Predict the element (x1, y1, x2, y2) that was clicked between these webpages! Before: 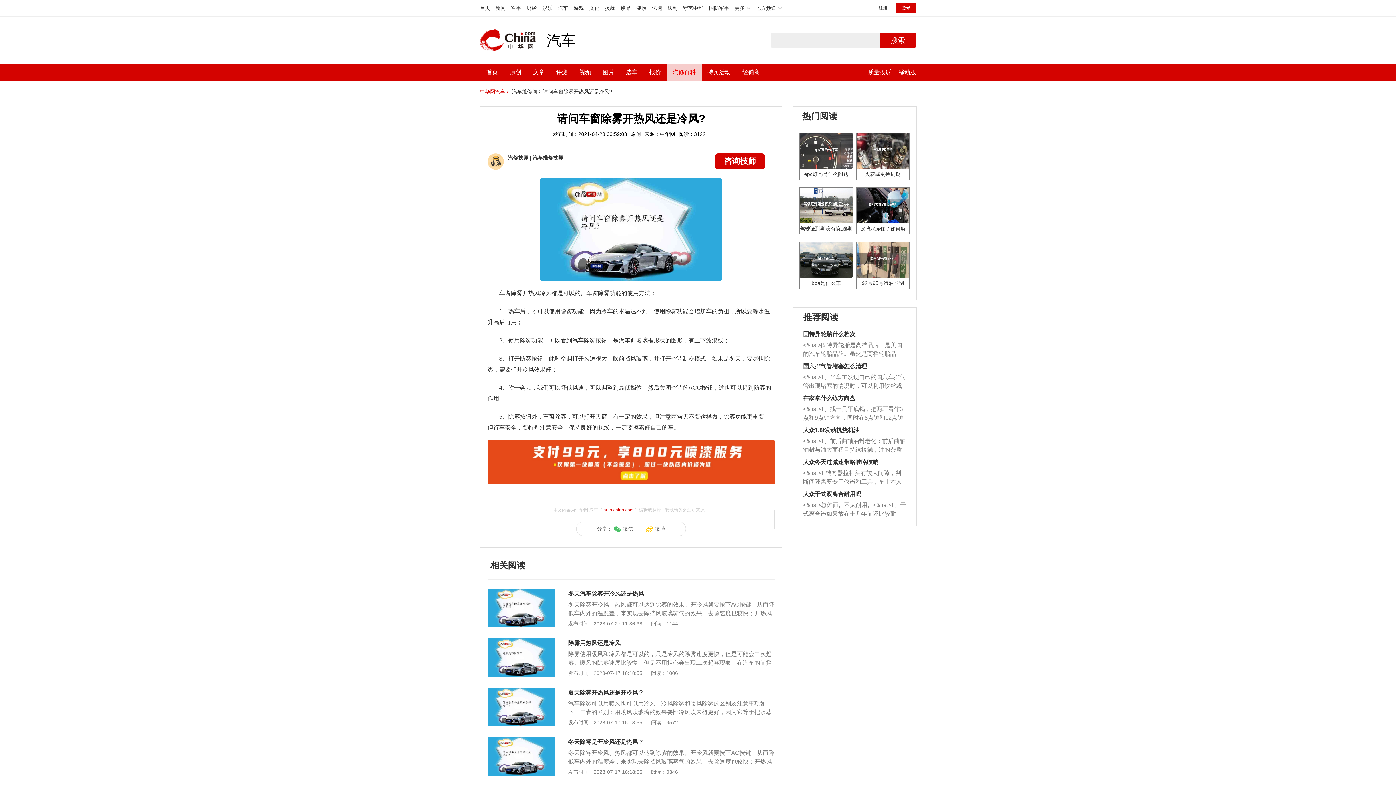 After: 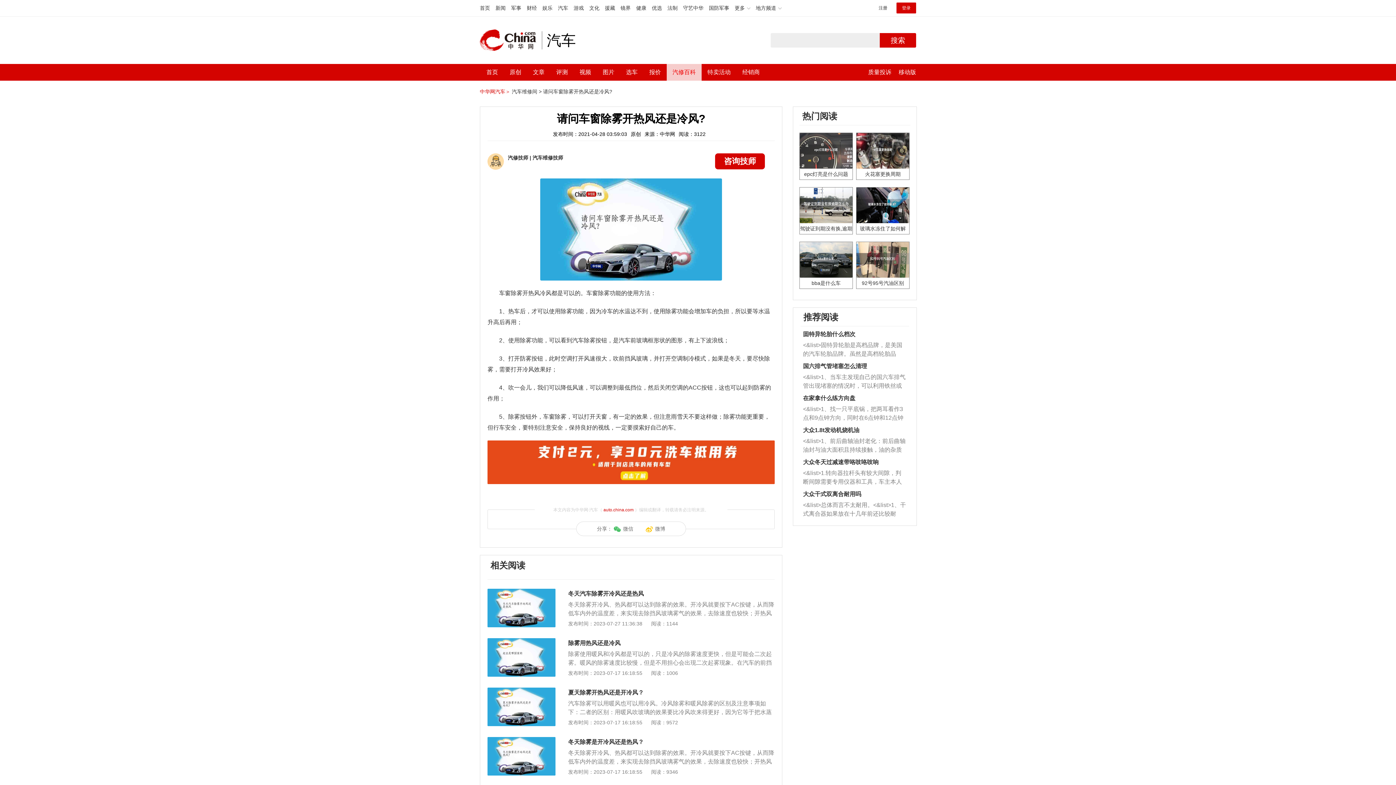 Action: label: <&list>1、找一只平底锅，把两耳看作3点和9点钟方向，同时在6点钟和12点钟方向做一个标记。 <&list>2、双手握住平底锅两耳，然后往左打半圈、一圈、一圈半的练习，往右同样也要打相同的圈数。 <&list>3、最后强调要反复练习，这样就可以形成肌肉记忆，在真实驾驶车辆时，不需要记忆也能打好方向。 bbox: (803, 405, 906, 422)